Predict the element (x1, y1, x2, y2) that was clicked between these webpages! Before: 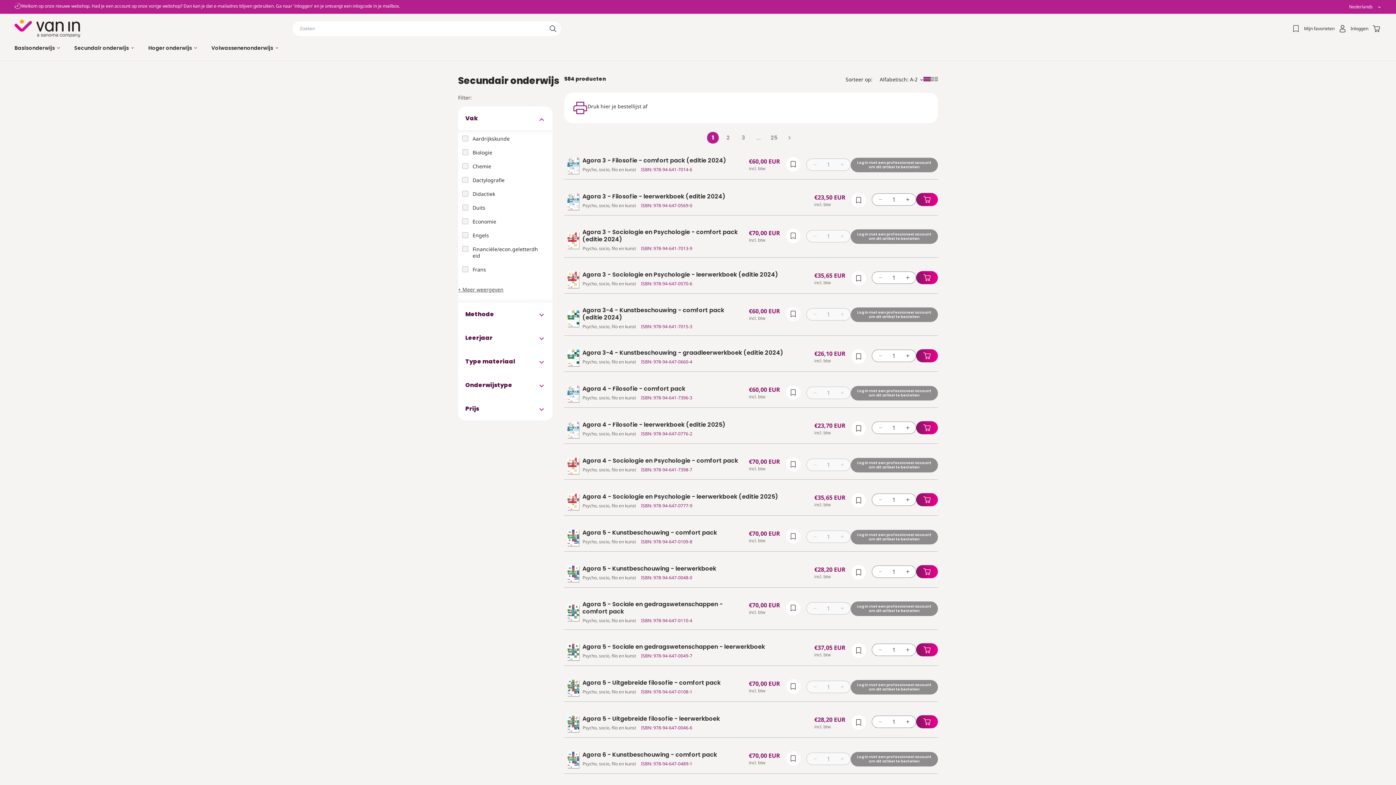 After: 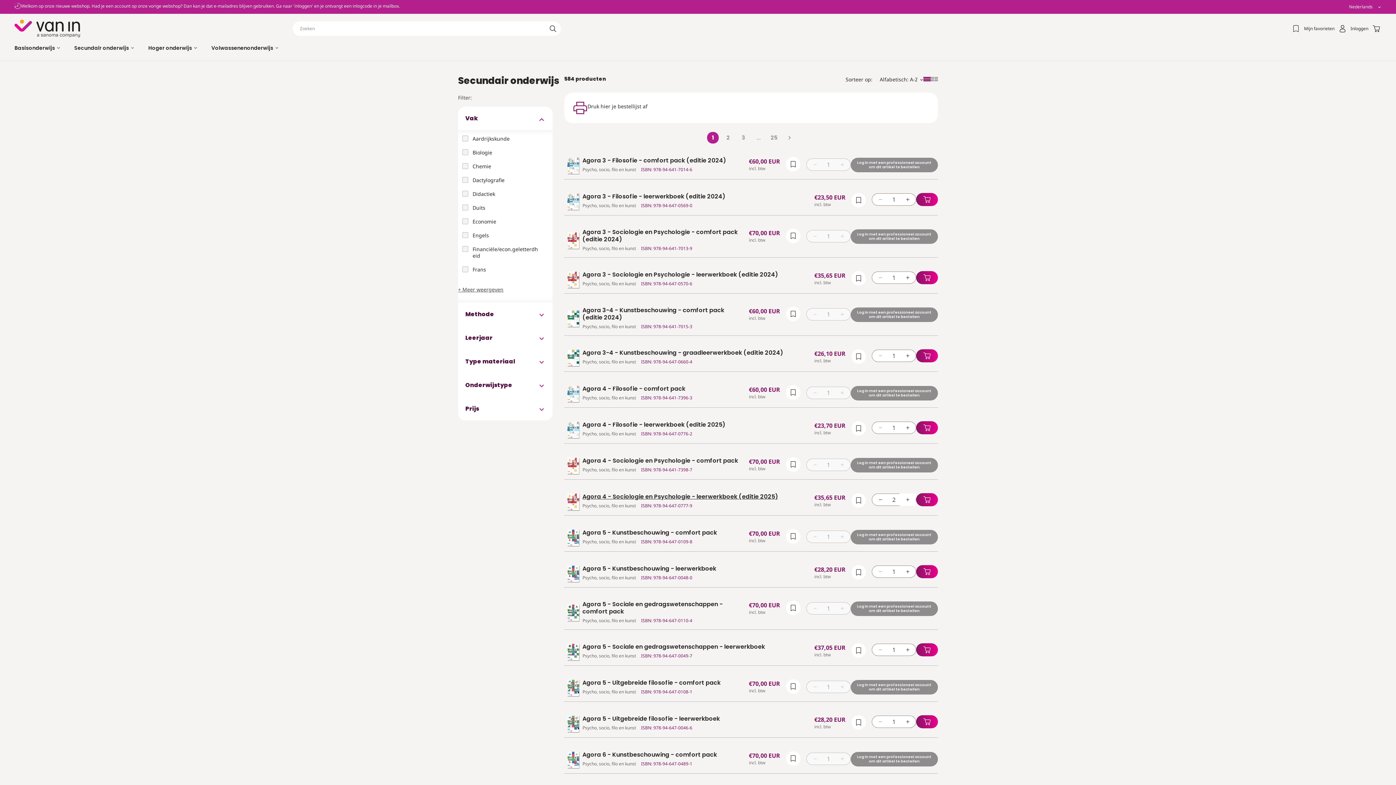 Action: label: Aantal verhogen voor Agora 4 - Sociologie en Psychologie - leerwerkboek (editie 2025) bbox: (899, 493, 916, 506)